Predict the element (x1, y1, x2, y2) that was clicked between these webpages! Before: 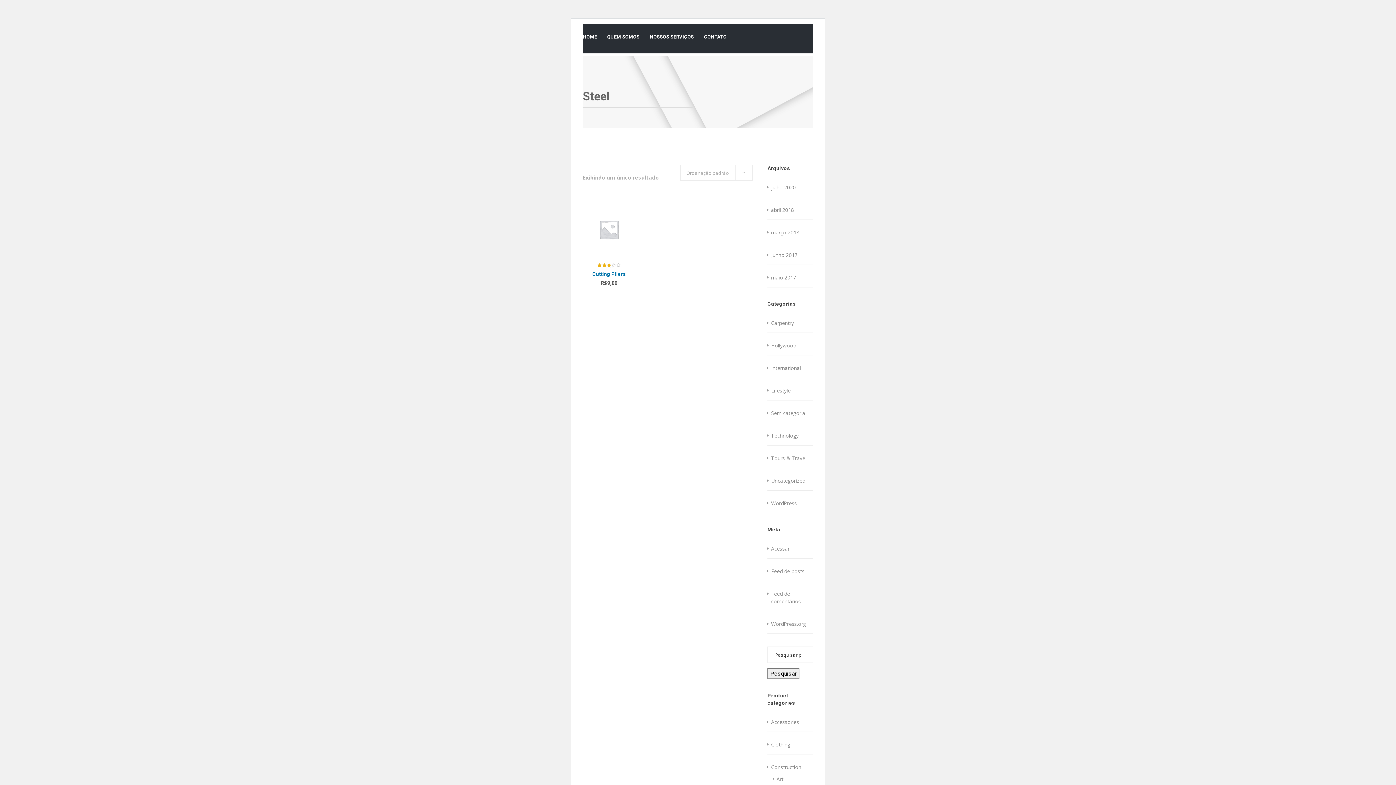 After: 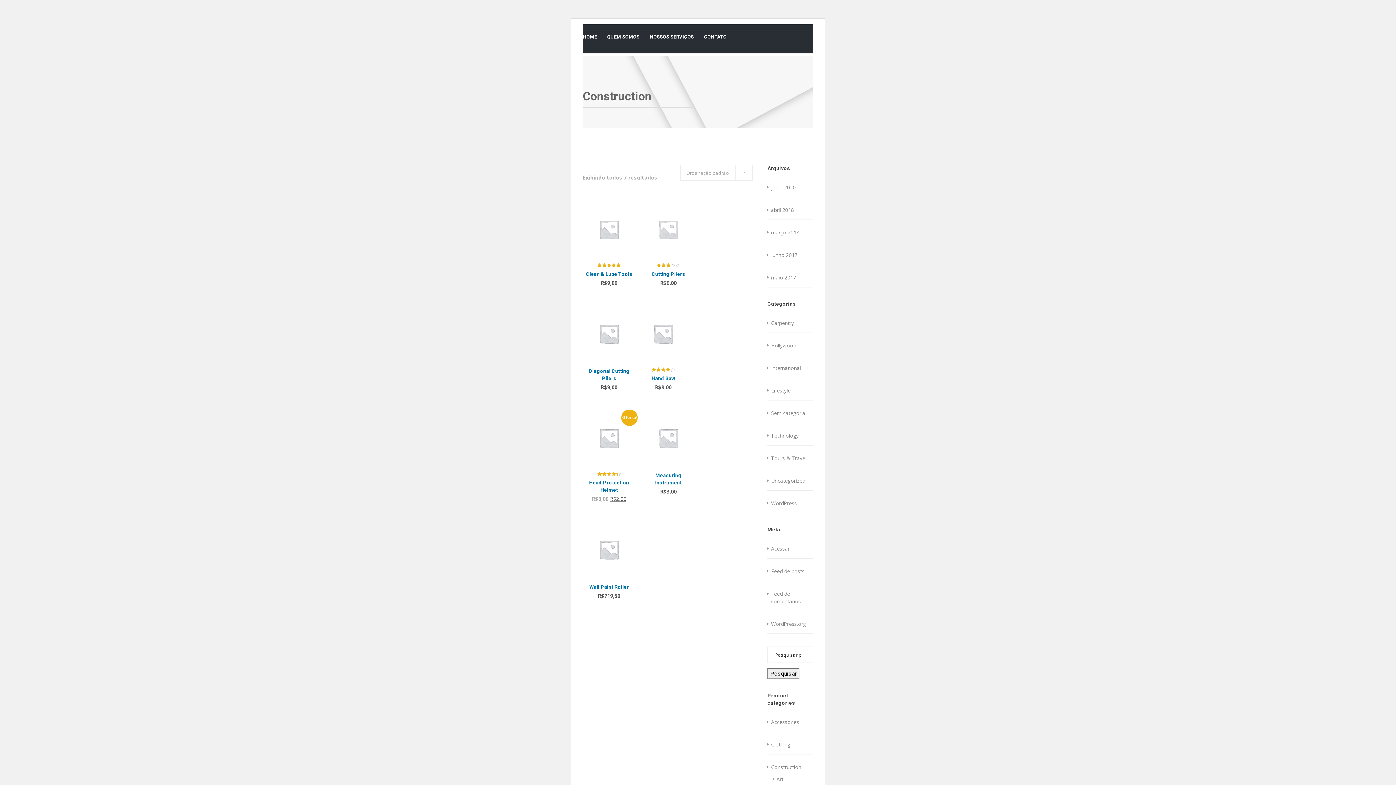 Action: bbox: (767, 763, 801, 771) label: Construction